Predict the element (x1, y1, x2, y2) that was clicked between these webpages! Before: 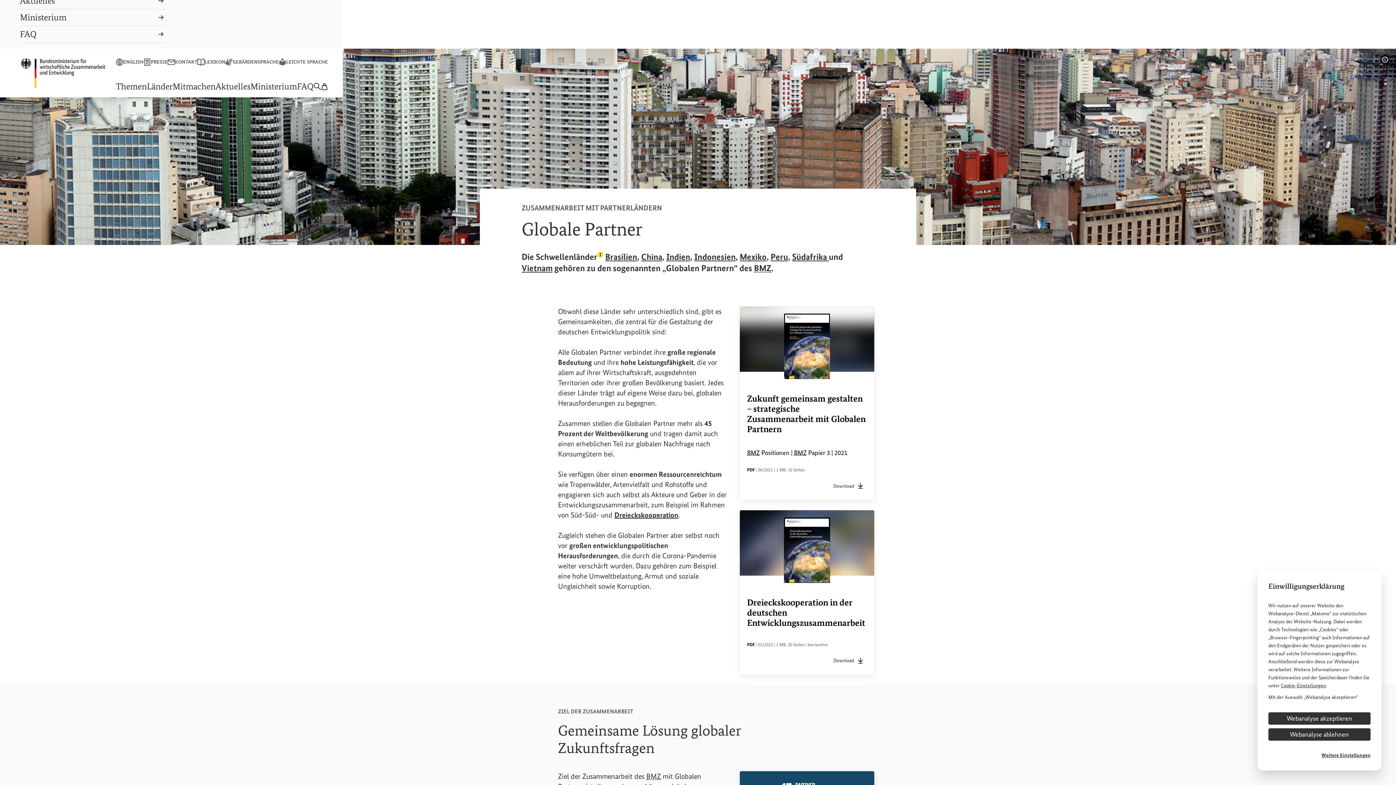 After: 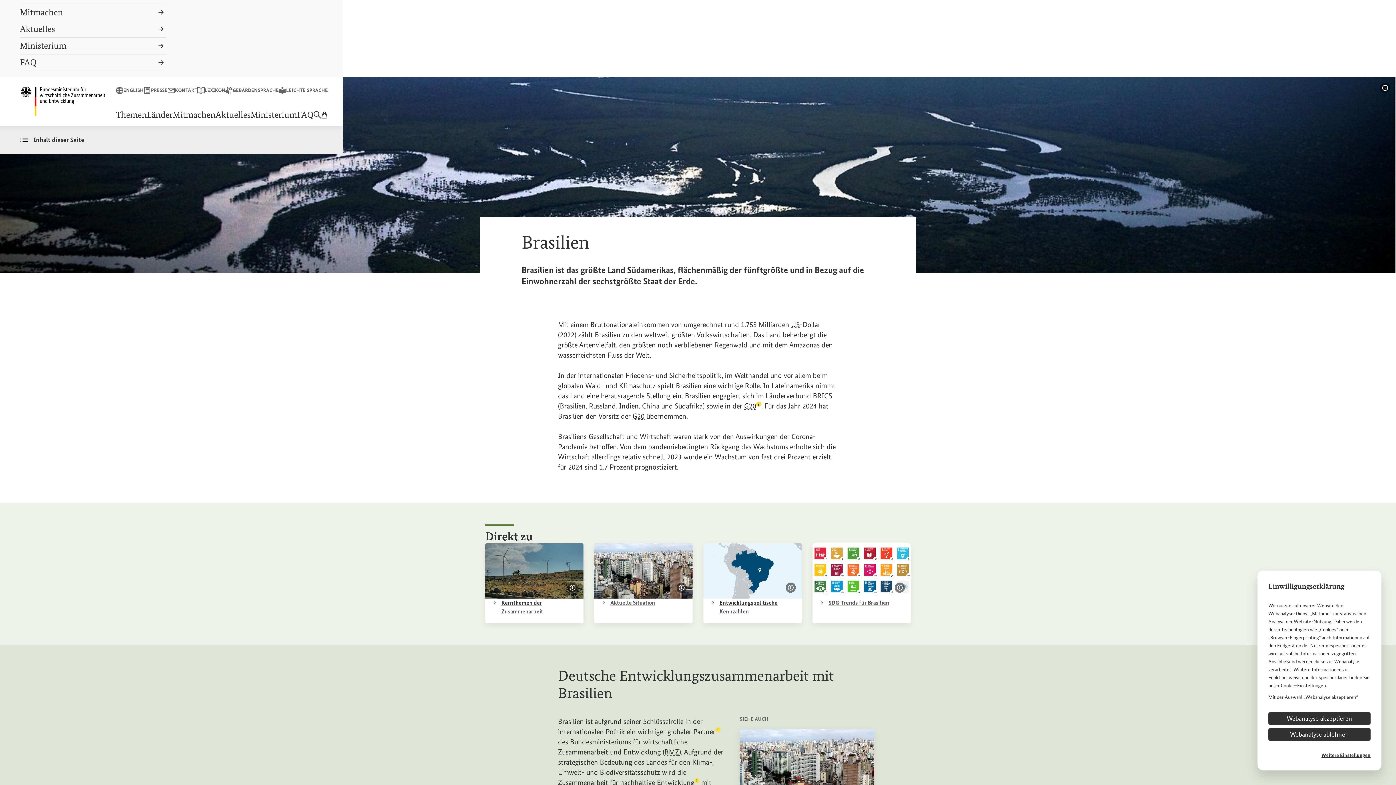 Action: bbox: (605, 251, 637, 262) label: Brasilien